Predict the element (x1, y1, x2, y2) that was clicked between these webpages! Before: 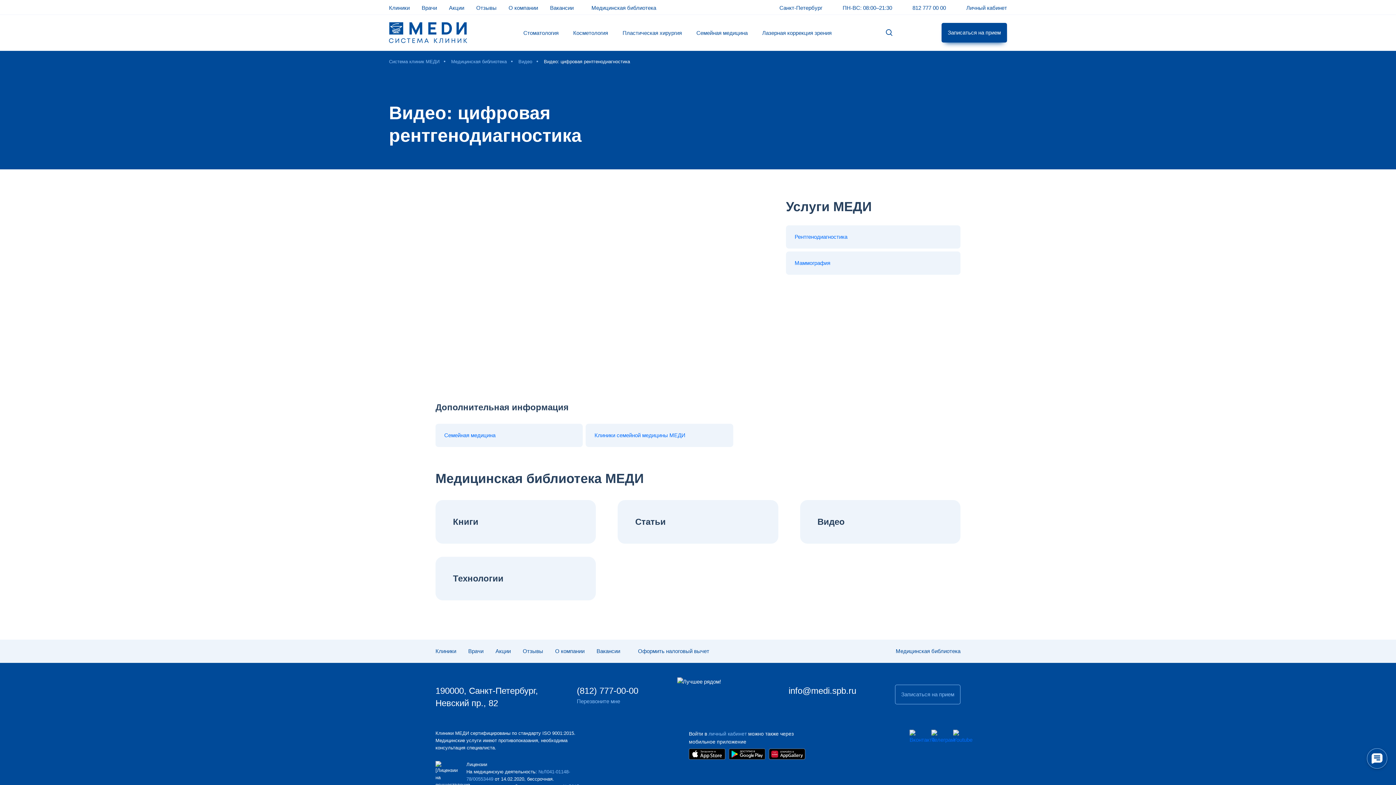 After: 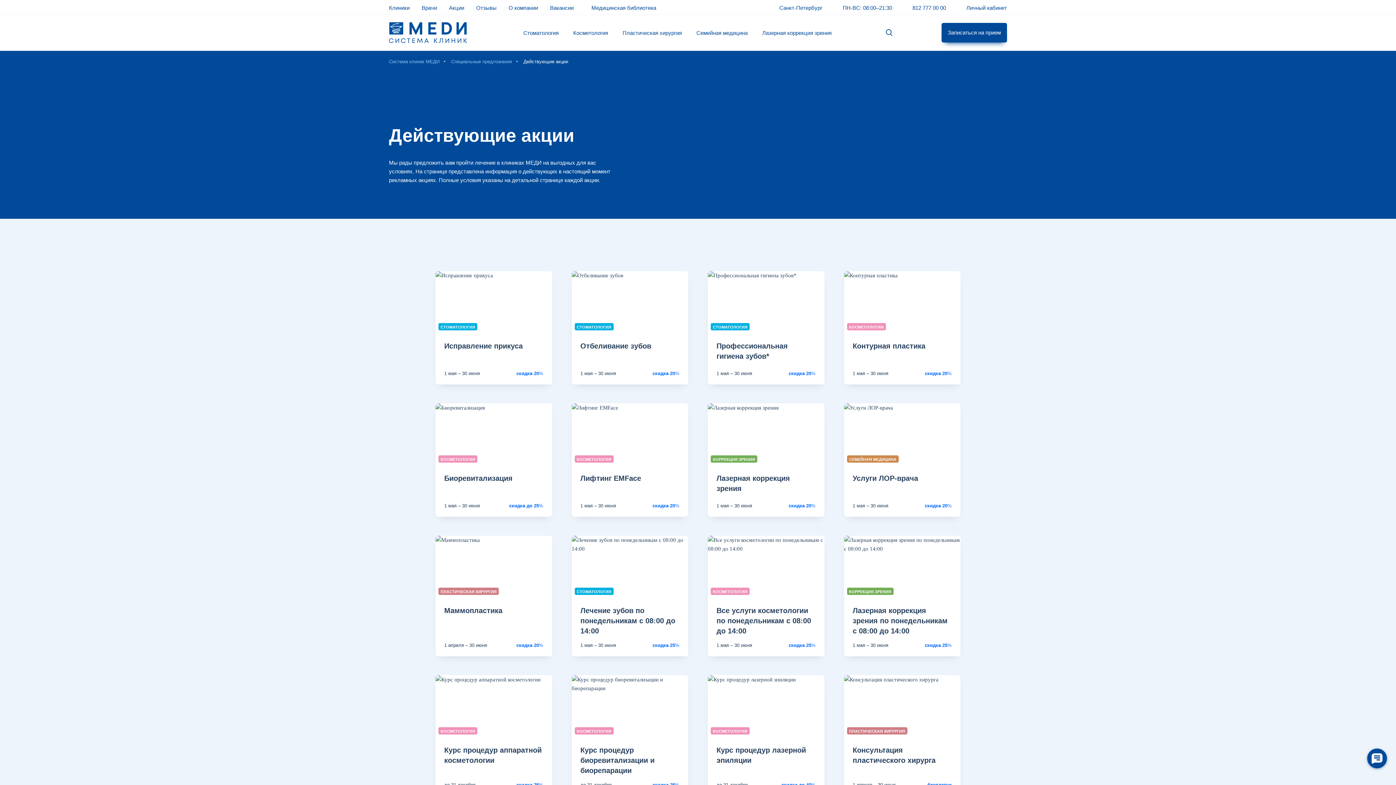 Action: bbox: (495, 648, 510, 654) label: Акции